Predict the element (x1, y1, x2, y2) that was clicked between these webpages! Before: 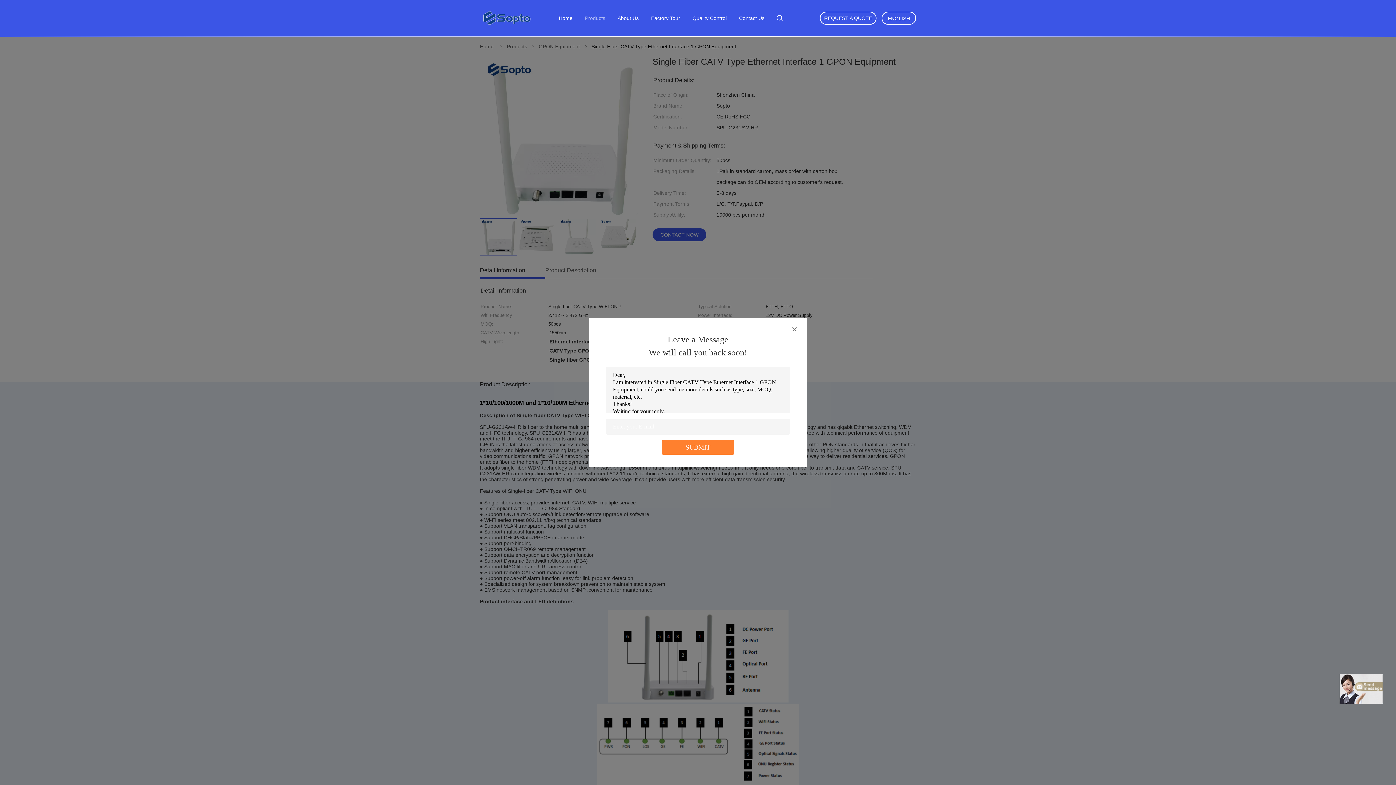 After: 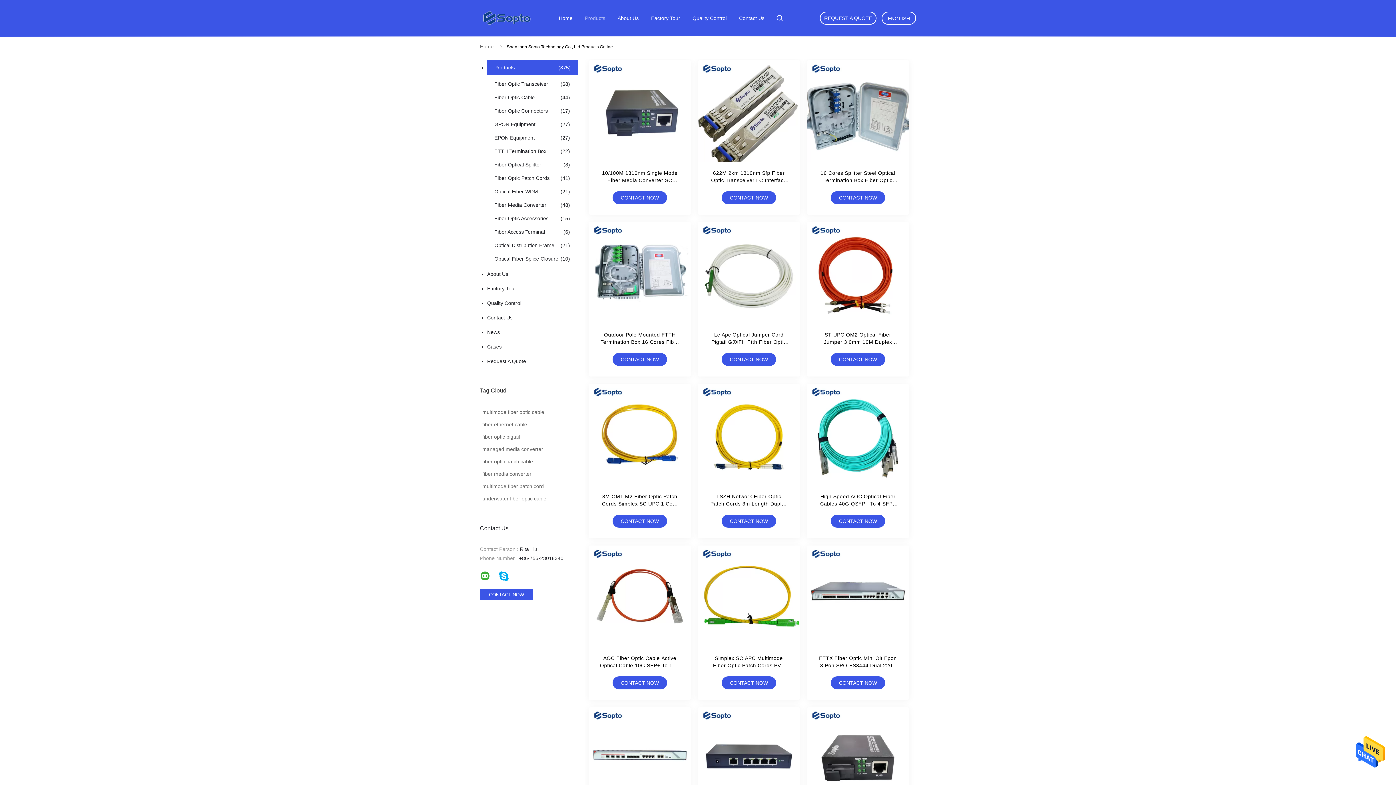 Action: bbox: (585, 15, 605, 21) label: Products